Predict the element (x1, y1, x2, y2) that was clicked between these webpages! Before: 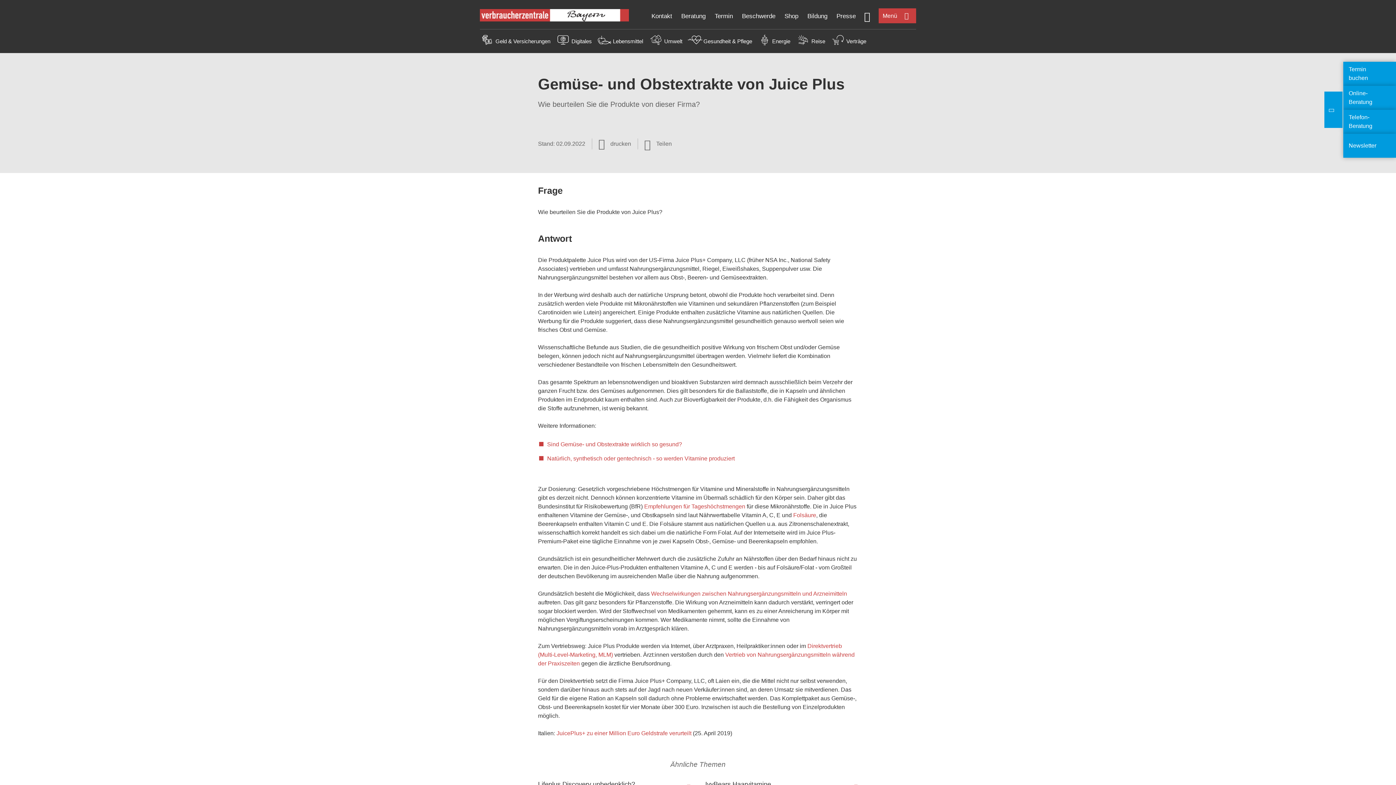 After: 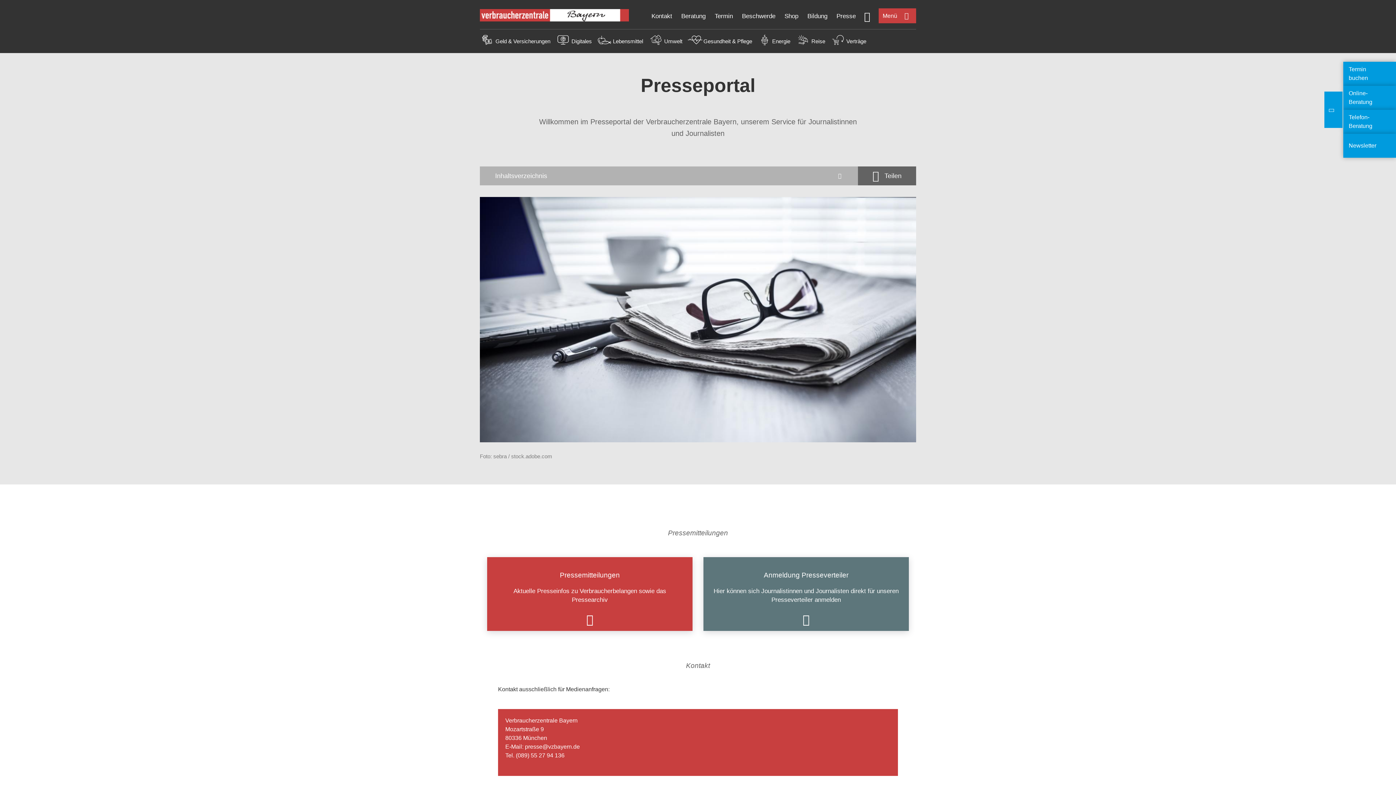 Action: bbox: (836, 12, 856, 19) label: Presse